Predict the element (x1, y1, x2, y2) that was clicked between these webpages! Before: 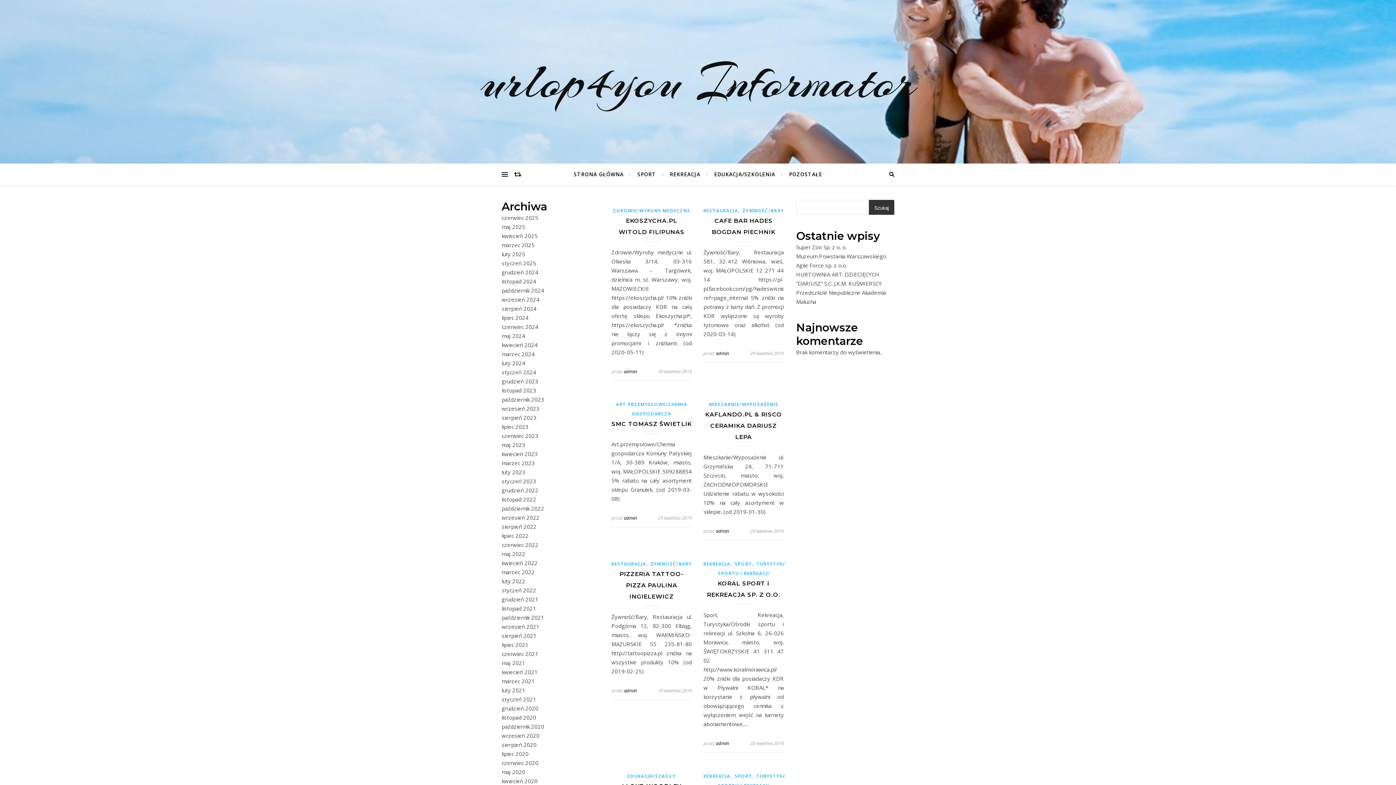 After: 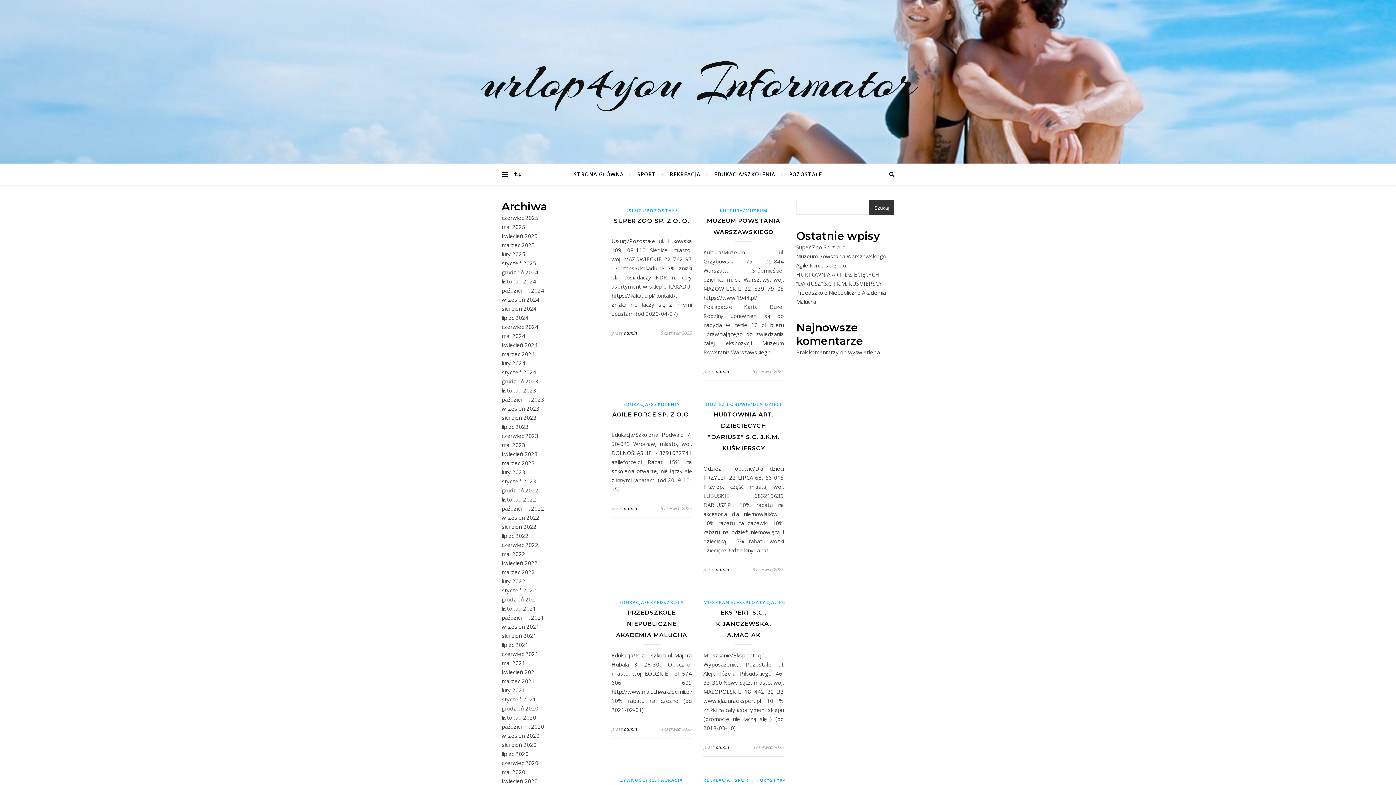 Action: bbox: (624, 687, 637, 694) label: admin